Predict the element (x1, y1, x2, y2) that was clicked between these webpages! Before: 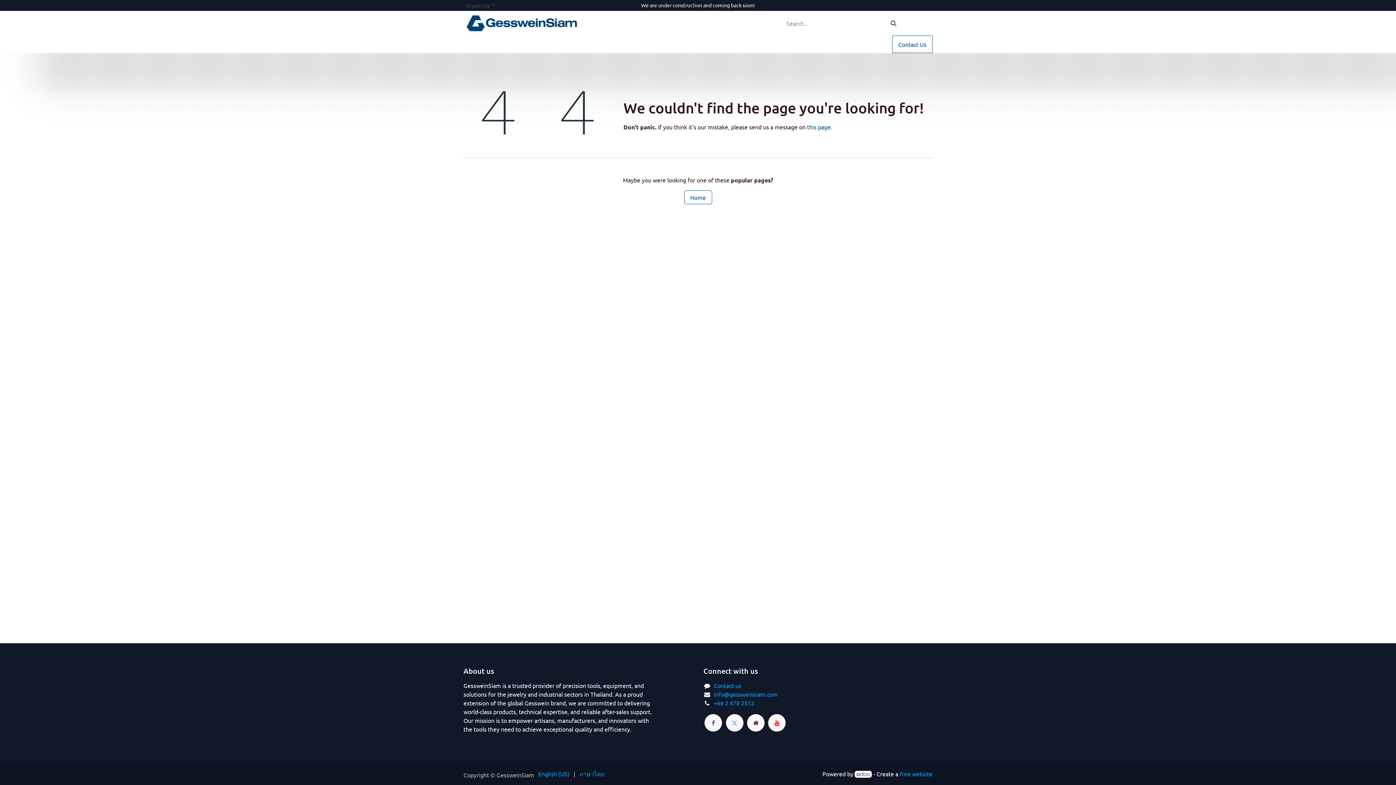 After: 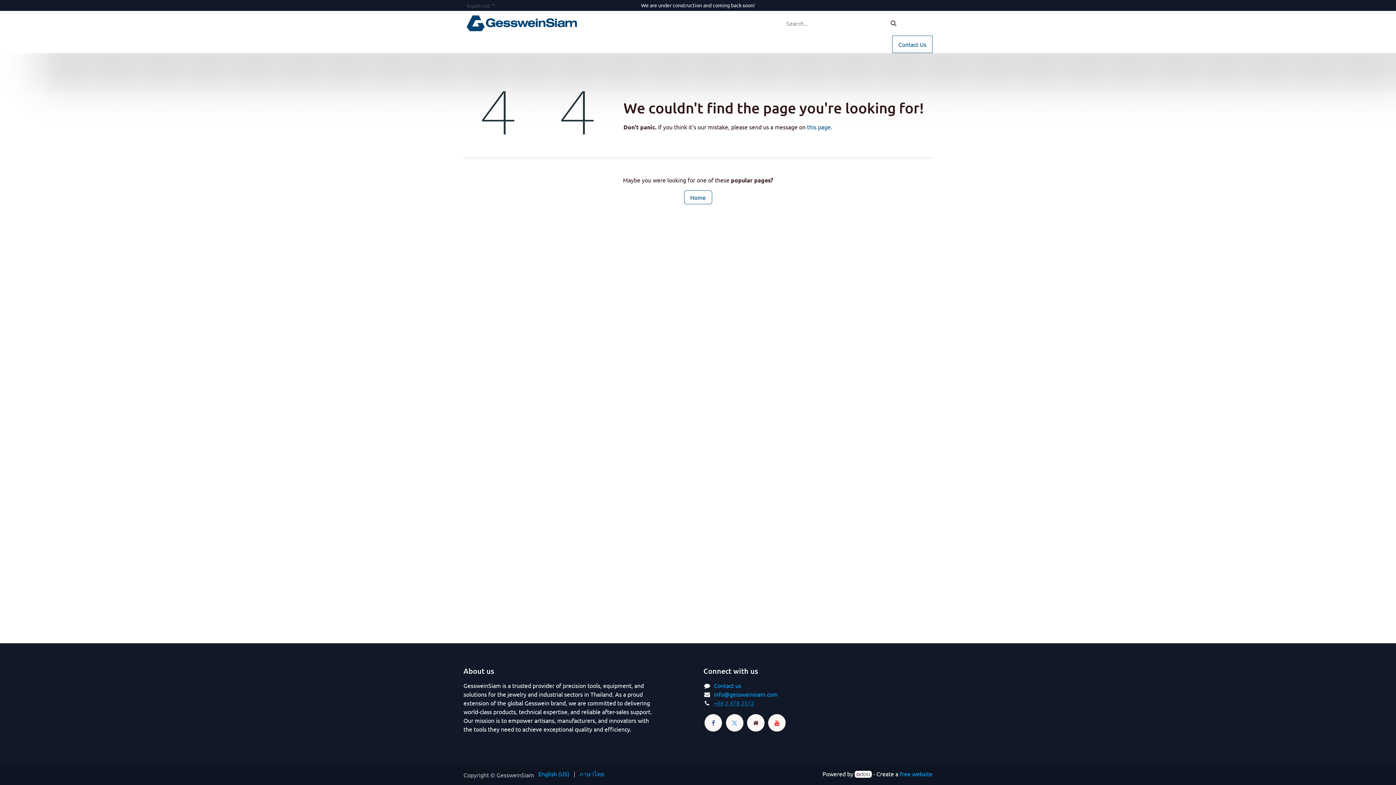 Action: label: +66 2 678 2512 bbox: (714, 699, 754, 706)